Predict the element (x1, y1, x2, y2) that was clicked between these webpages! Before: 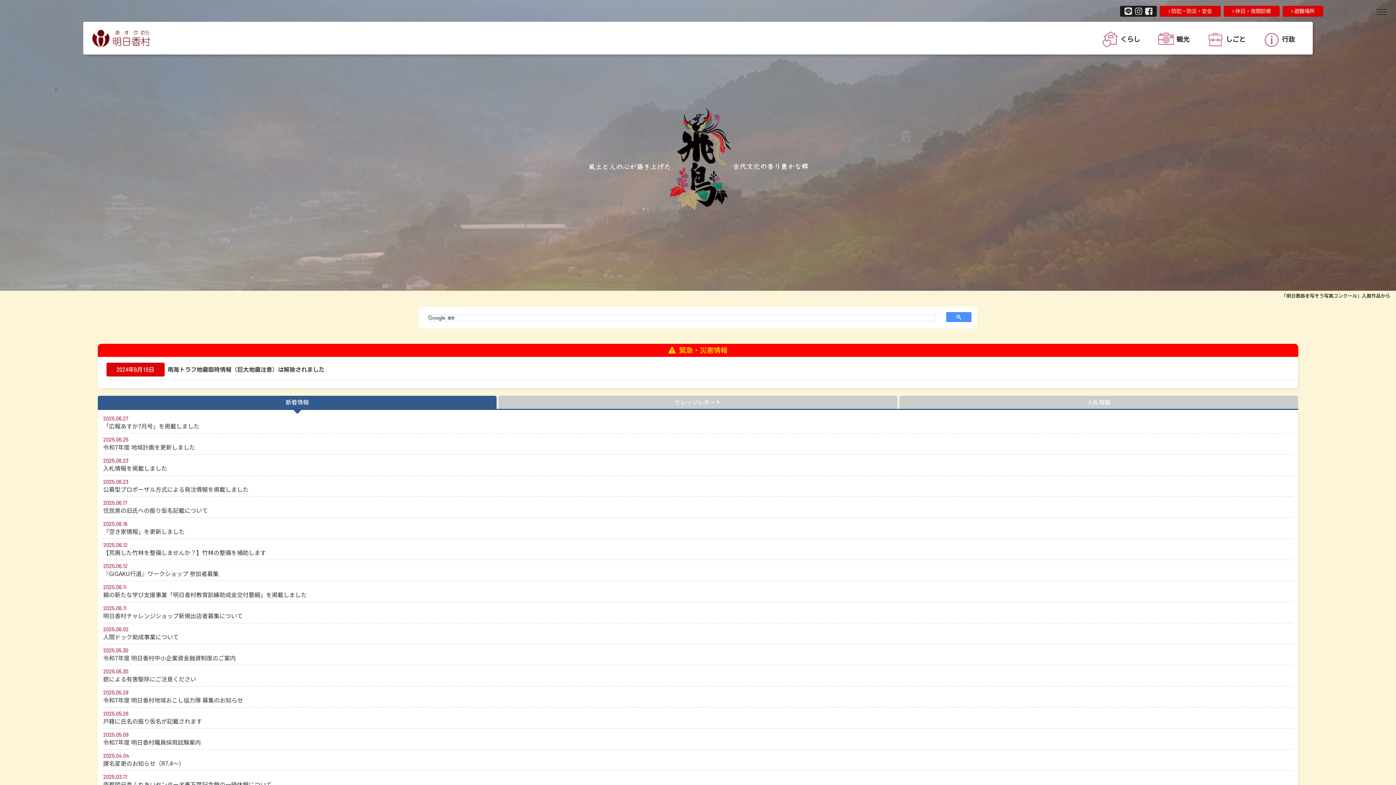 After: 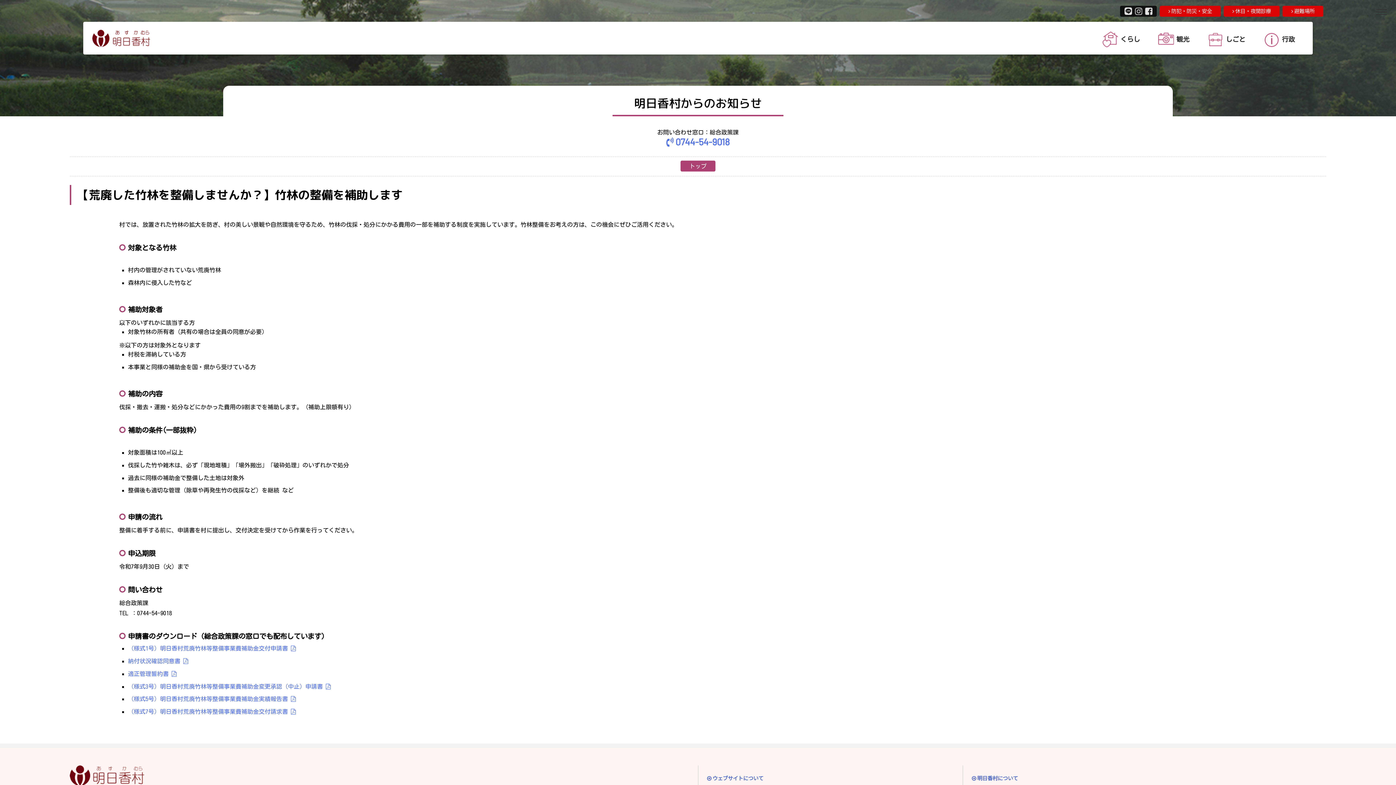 Action: bbox: (103, 548, 266, 557) label: 【荒廃した竹林を整備しませんか？】竹林の整備を補助します